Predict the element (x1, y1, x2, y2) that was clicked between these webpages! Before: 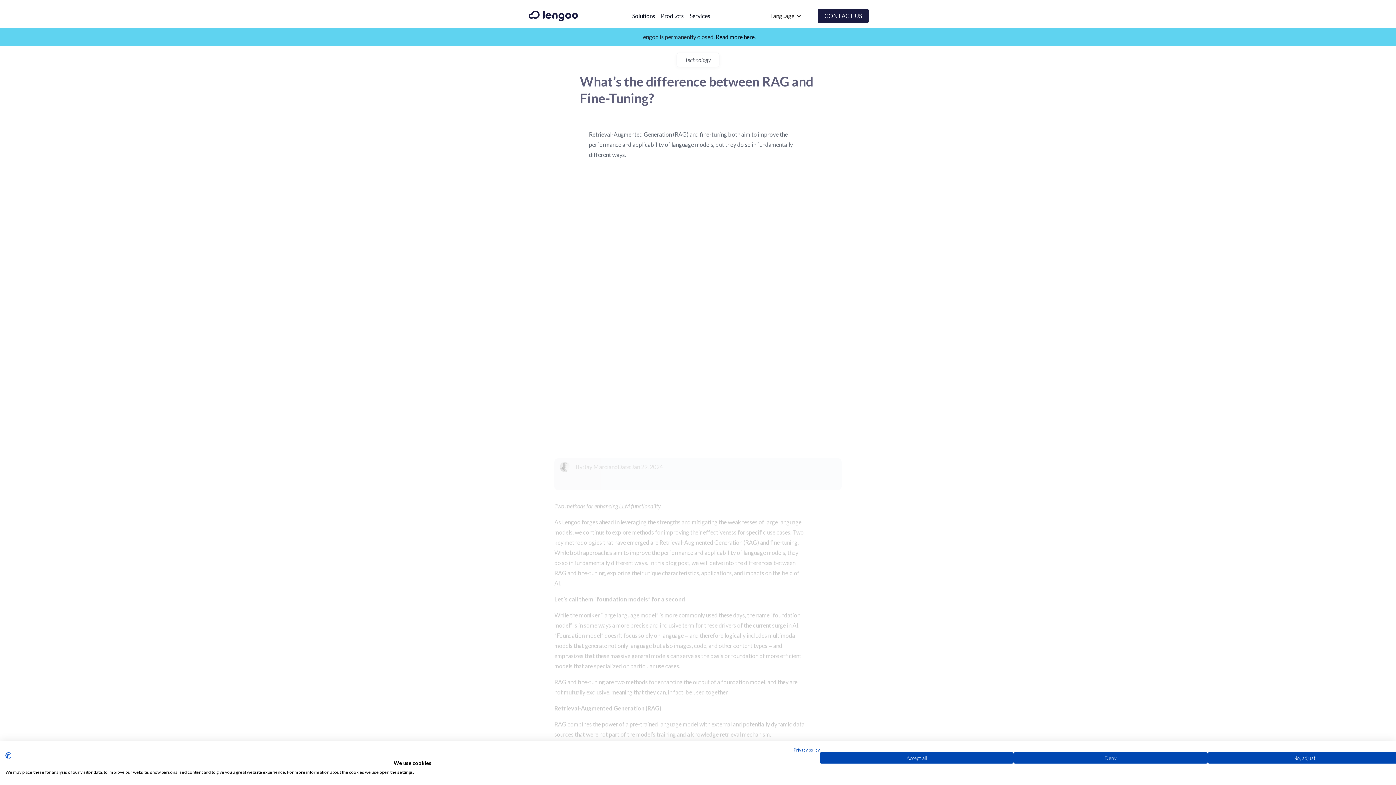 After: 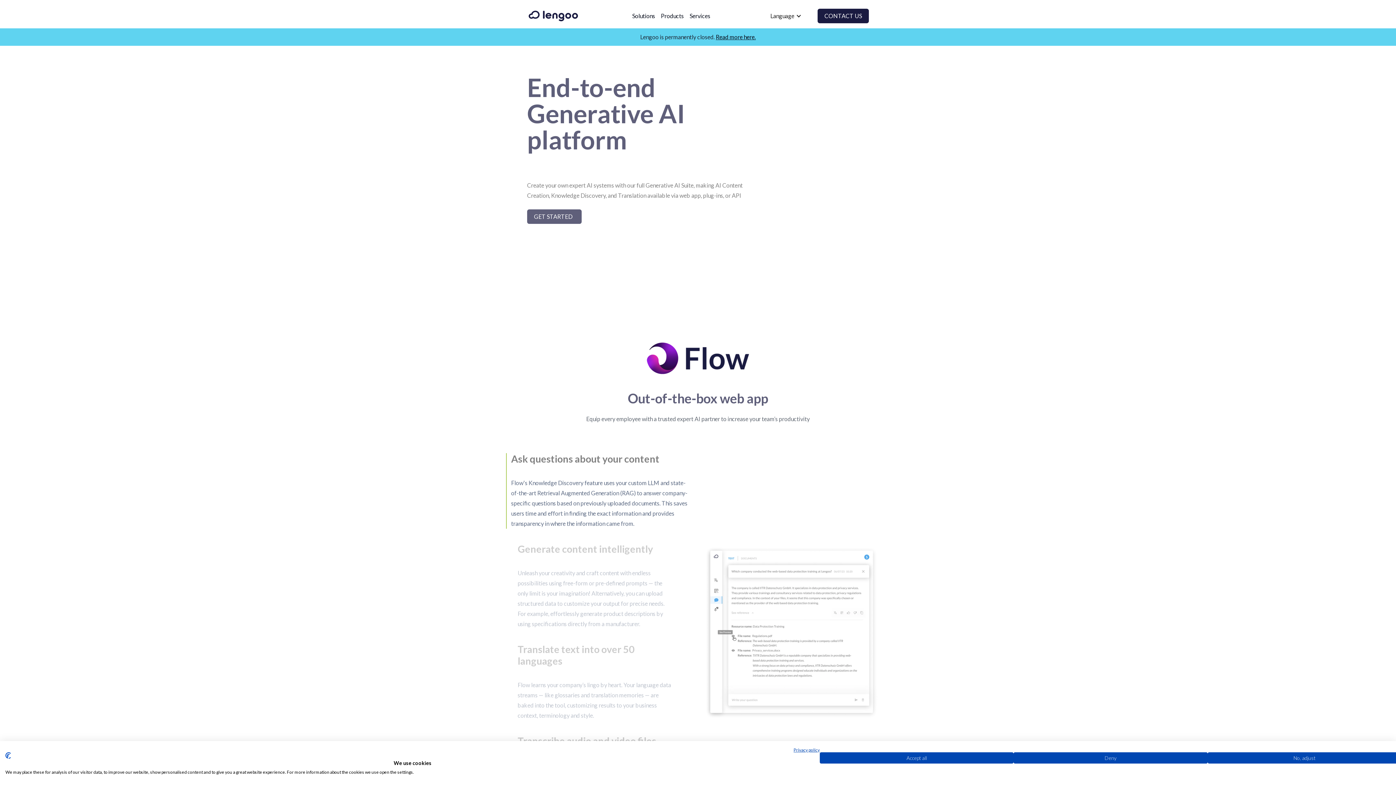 Action: label: Products bbox: (661, 10, 684, 21)